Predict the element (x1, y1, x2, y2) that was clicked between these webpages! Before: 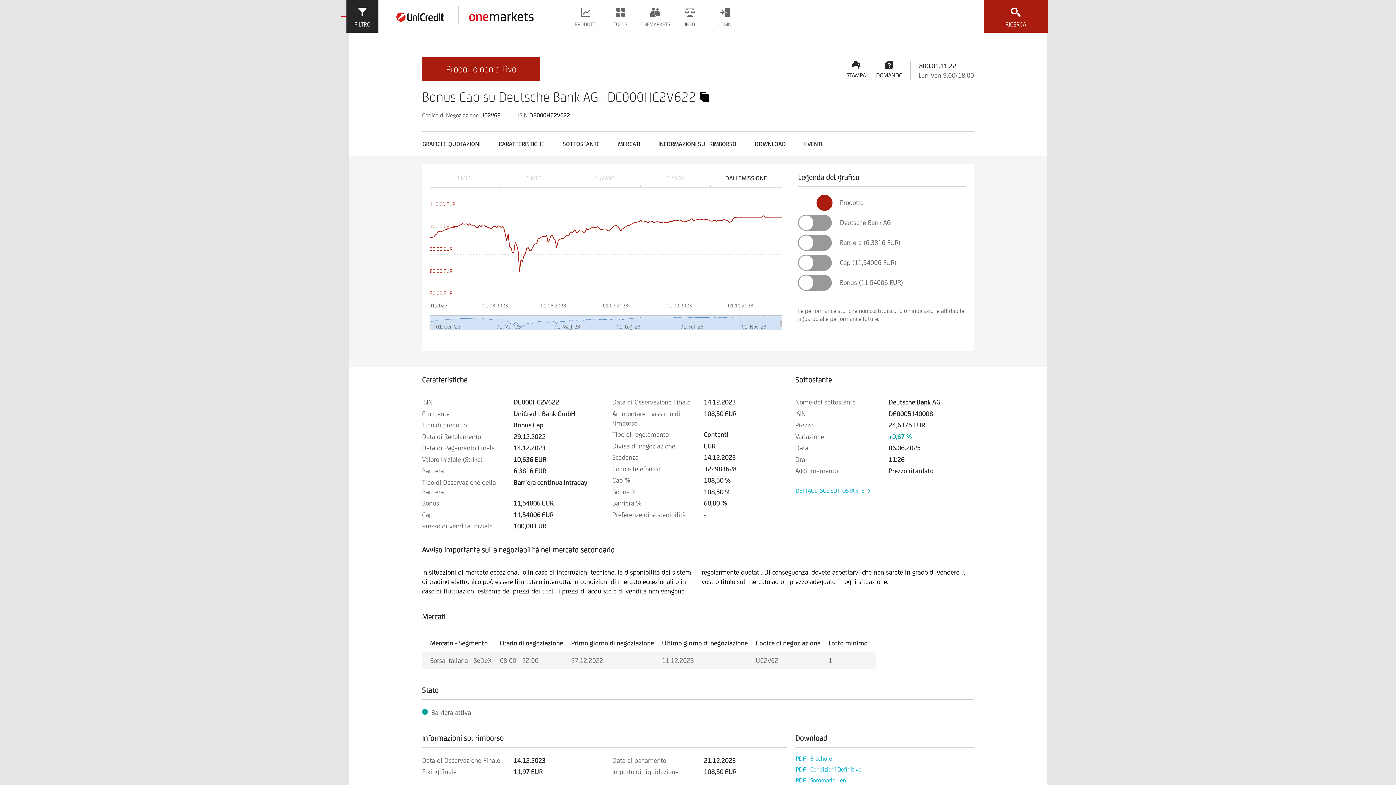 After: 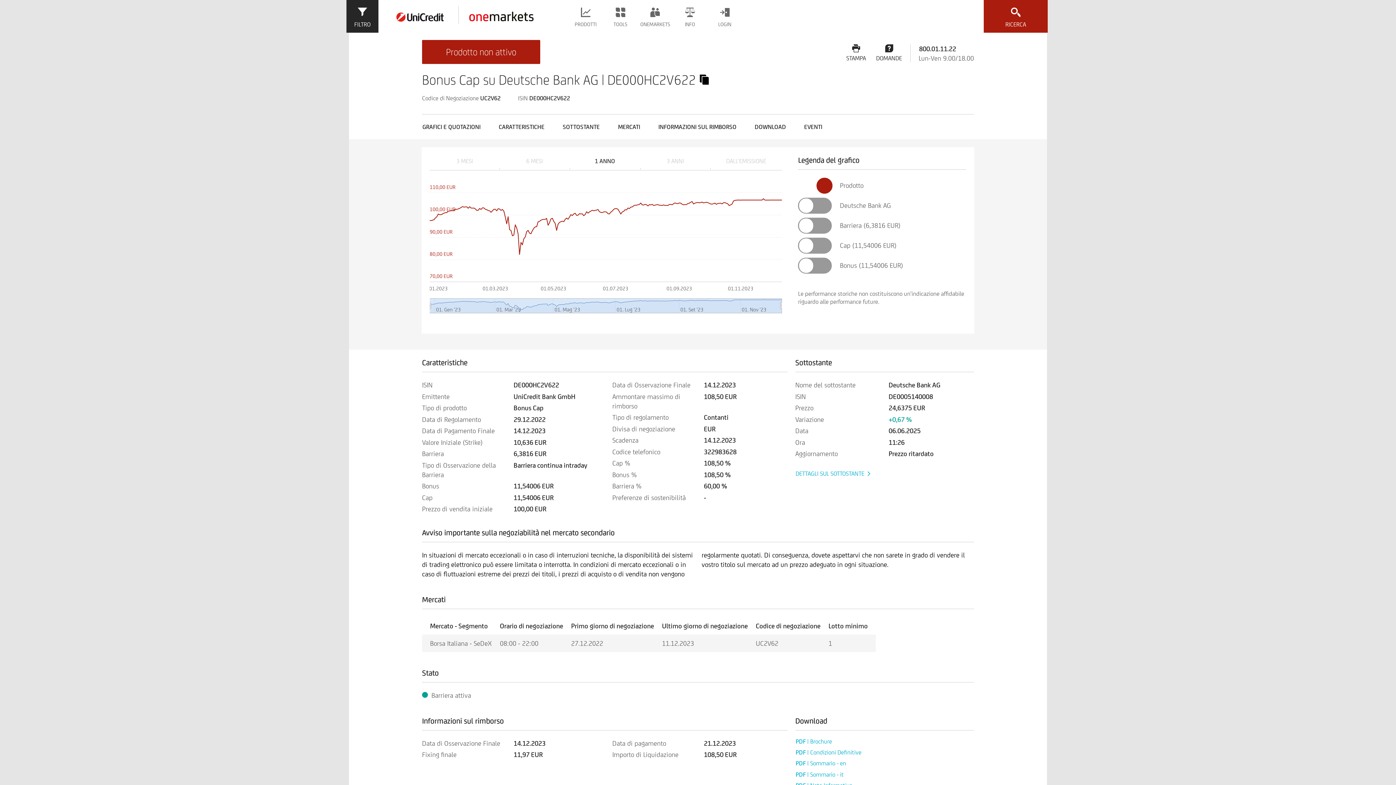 Action: label: 1 ANNO bbox: (569, 172, 640, 186)